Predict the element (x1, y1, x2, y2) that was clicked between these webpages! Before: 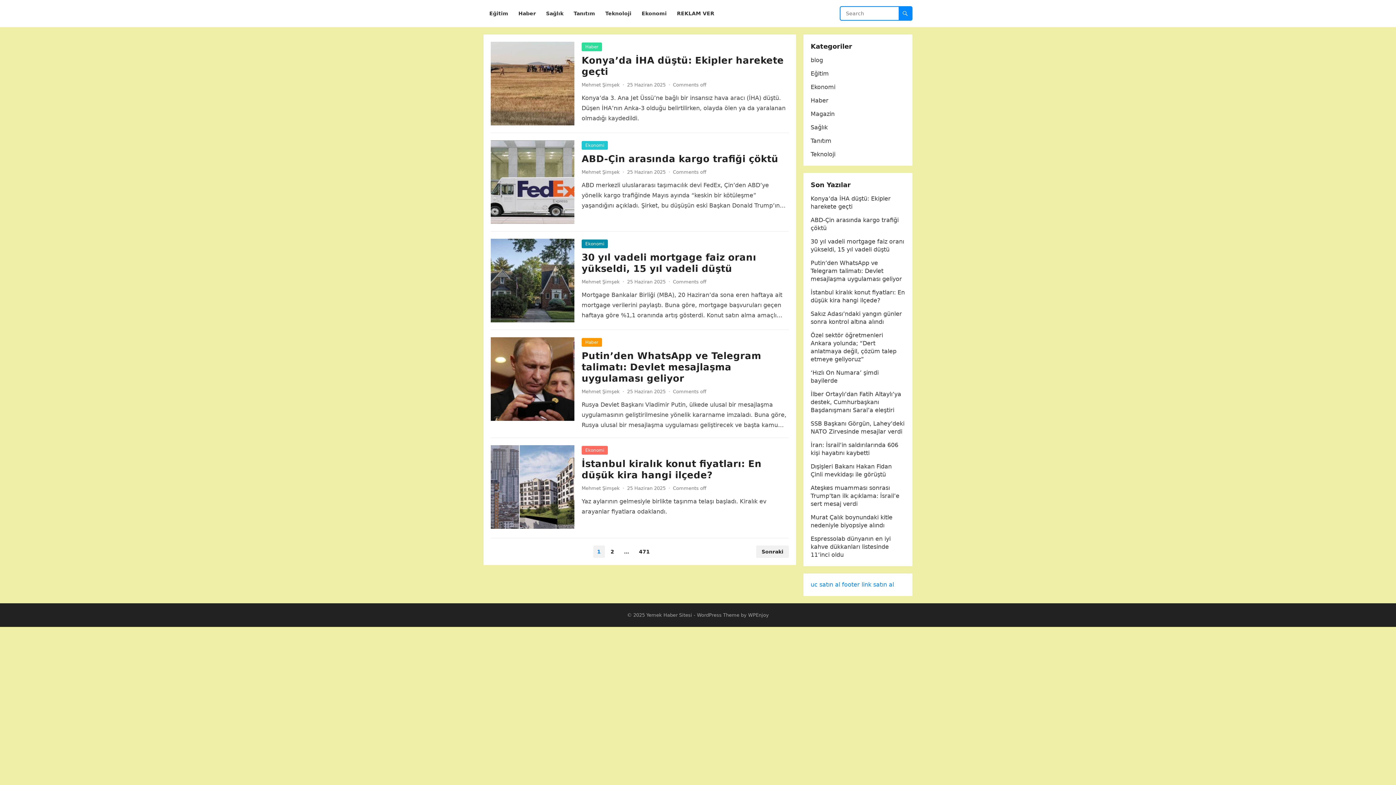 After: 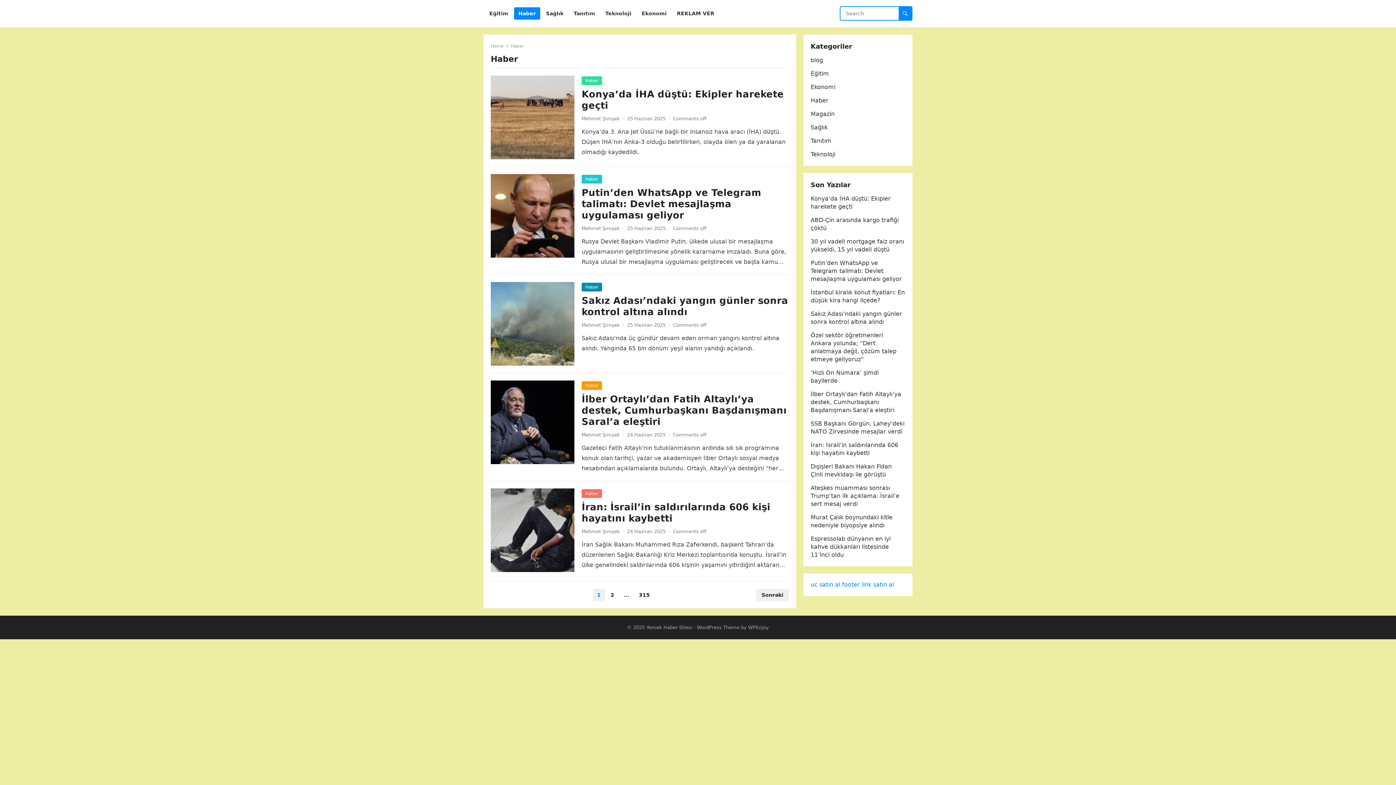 Action: bbox: (514, 0, 540, 27) label: Haber